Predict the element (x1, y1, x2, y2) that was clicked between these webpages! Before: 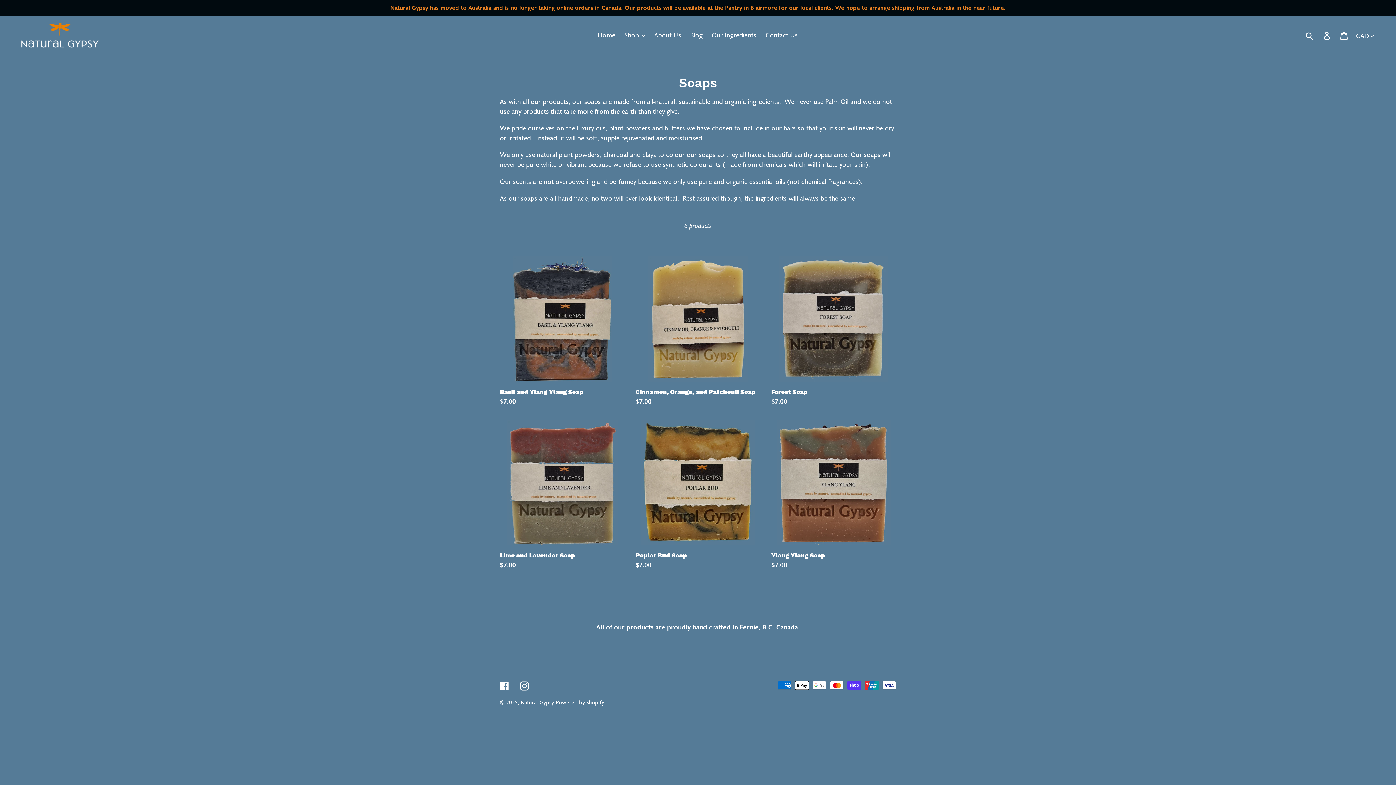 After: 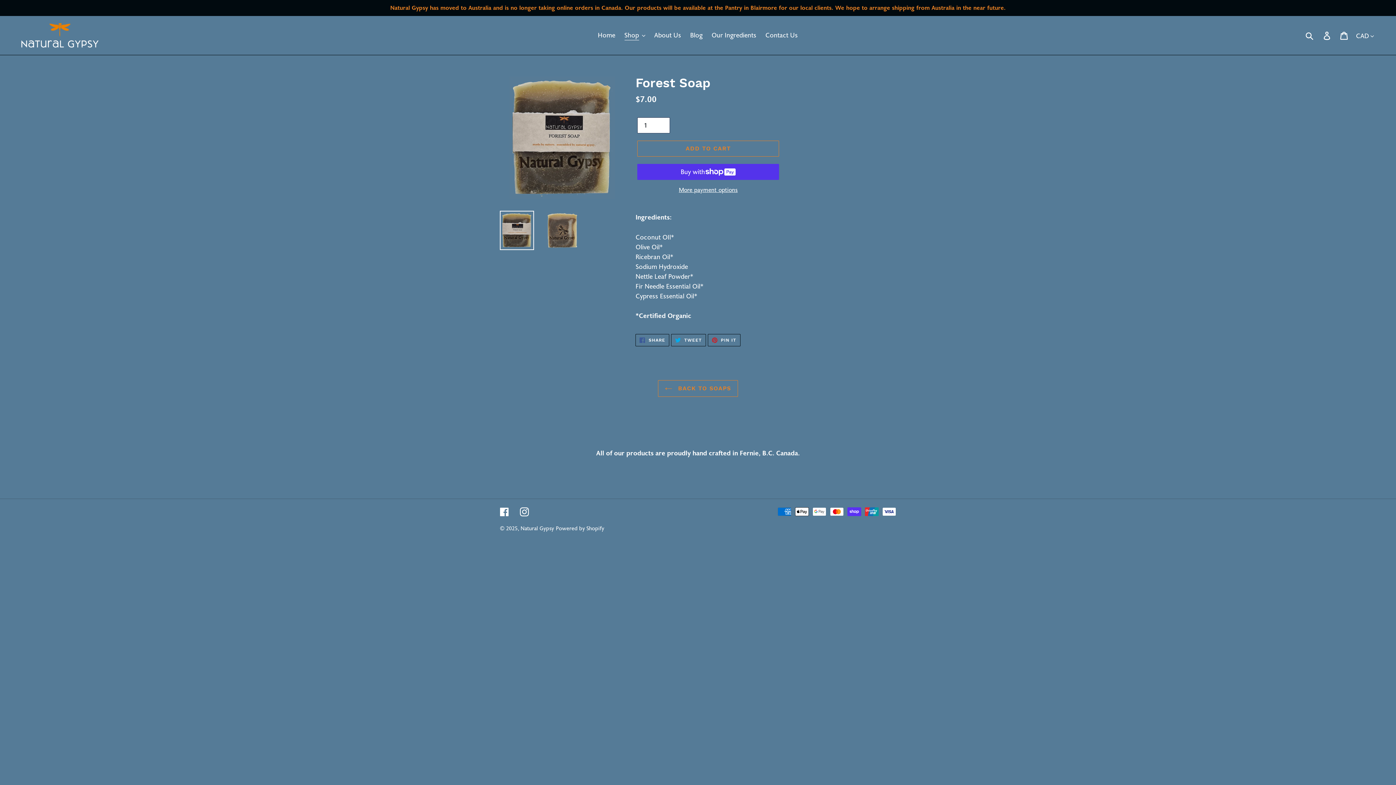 Action: bbox: (771, 256, 896, 407) label: Forest Soap